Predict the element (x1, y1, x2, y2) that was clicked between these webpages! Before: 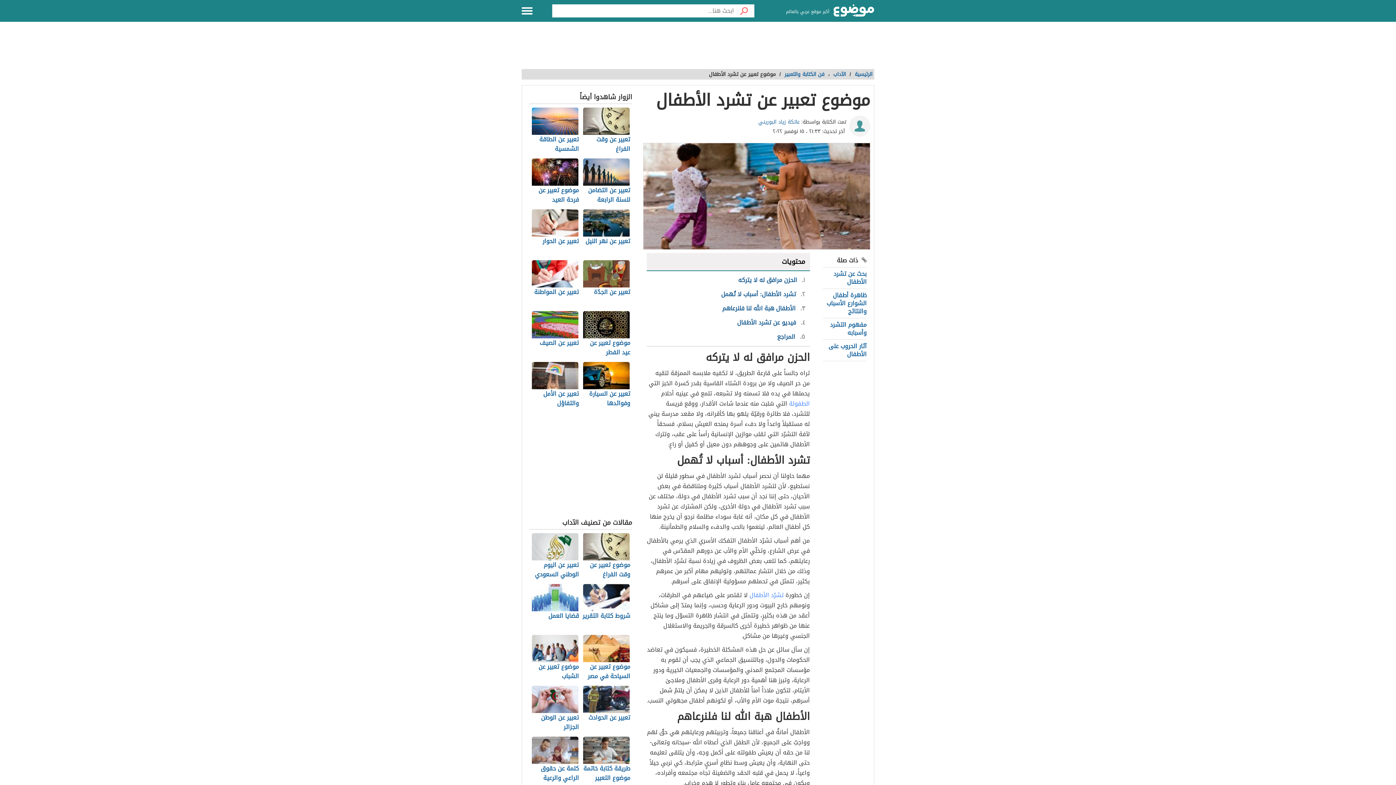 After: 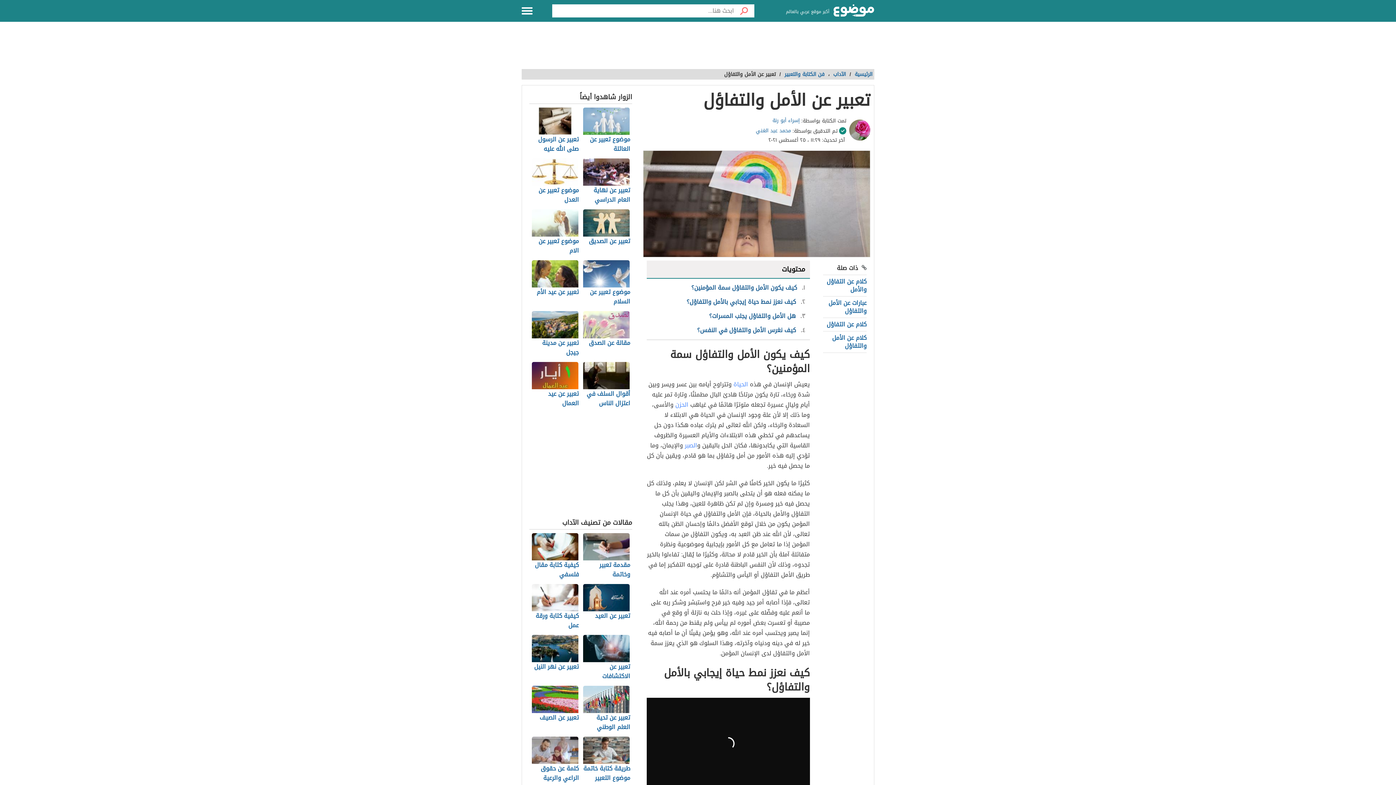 Action: bbox: (531, 362, 579, 409) label: تعبير عن الأمل والتفاؤل